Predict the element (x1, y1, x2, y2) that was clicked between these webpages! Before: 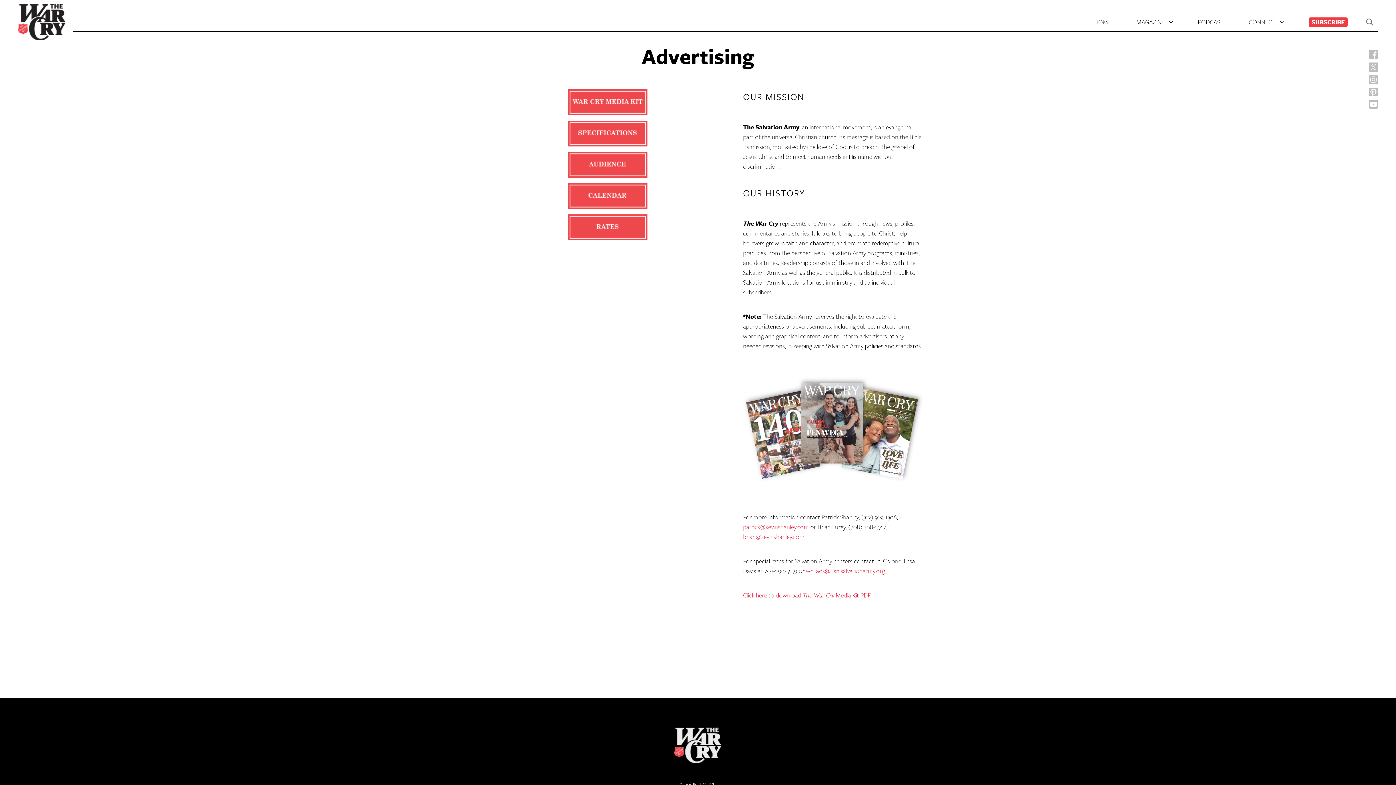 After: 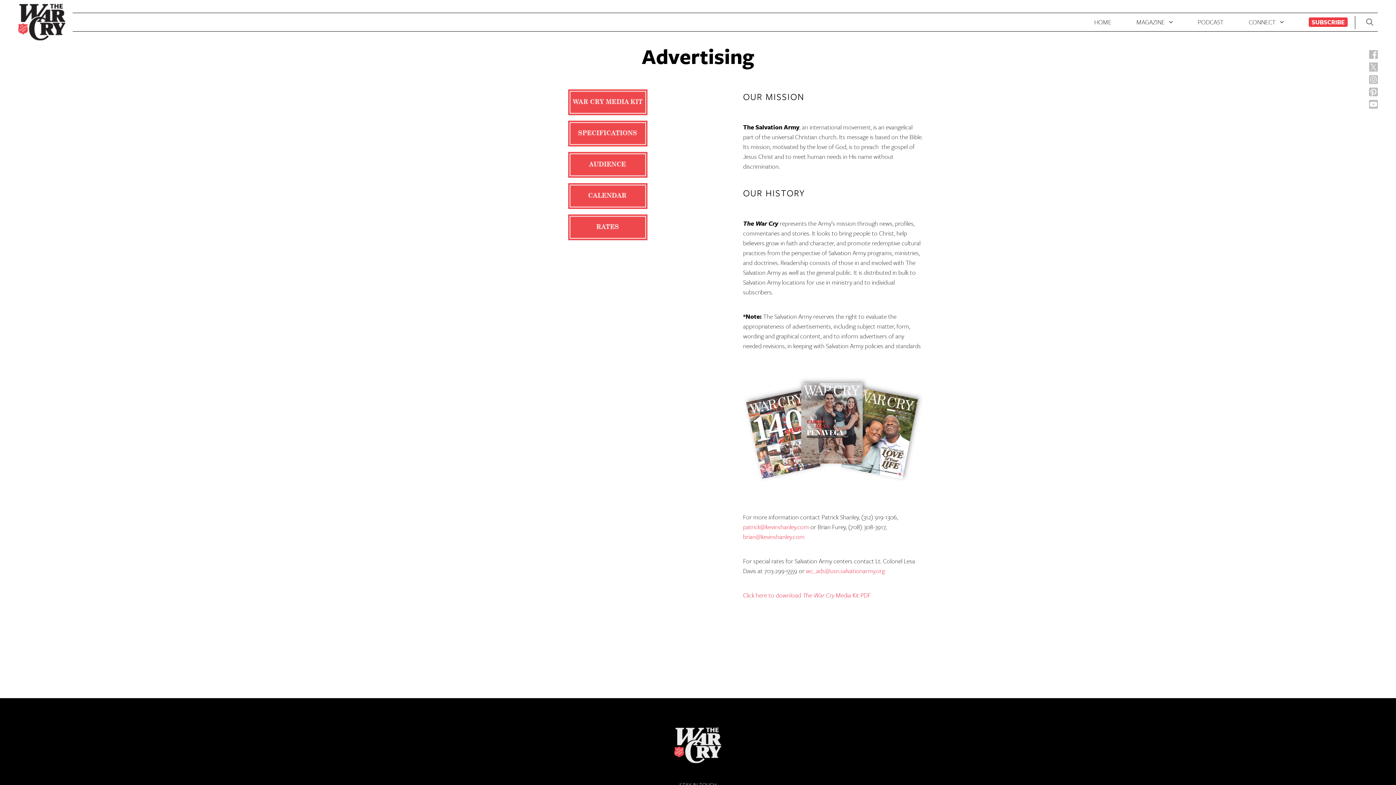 Action: bbox: (1369, 62, 1378, 72)